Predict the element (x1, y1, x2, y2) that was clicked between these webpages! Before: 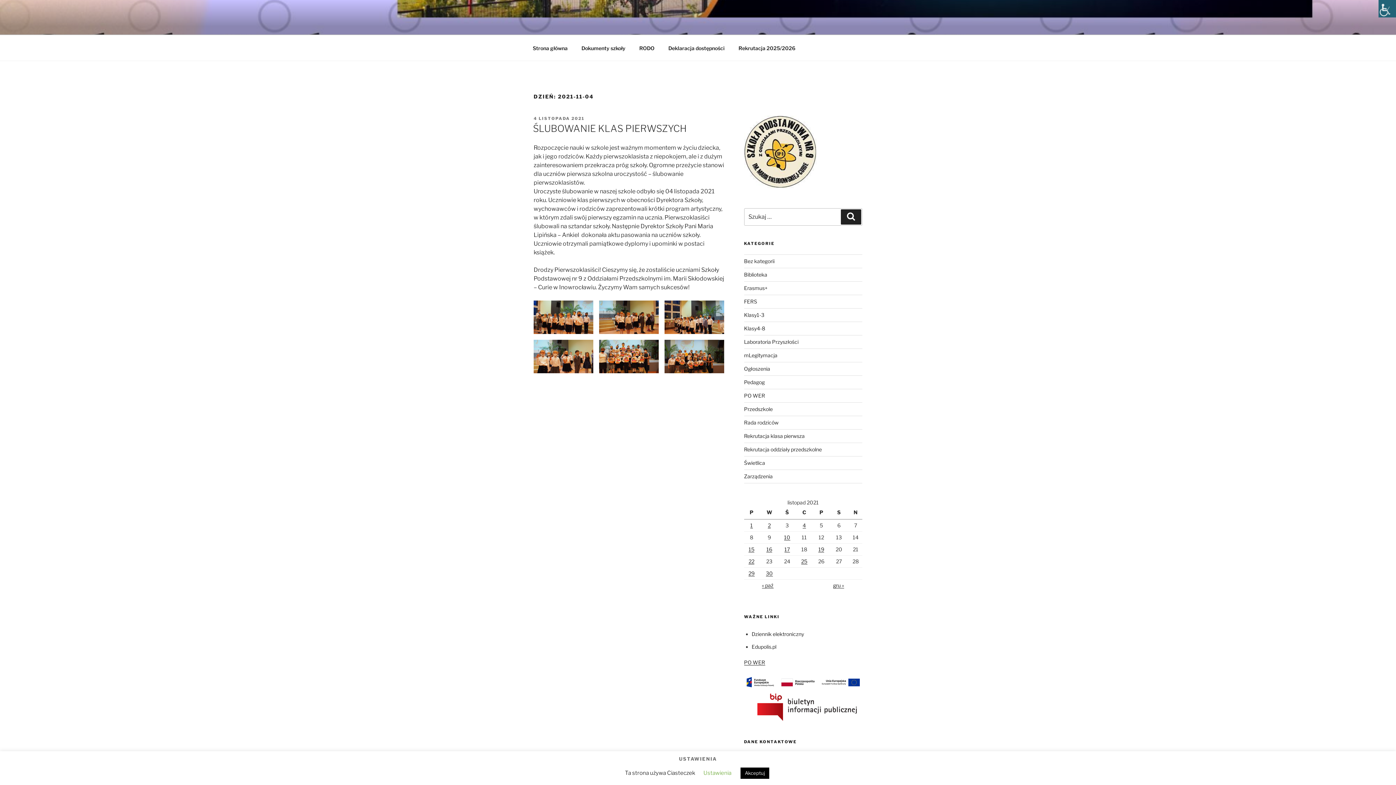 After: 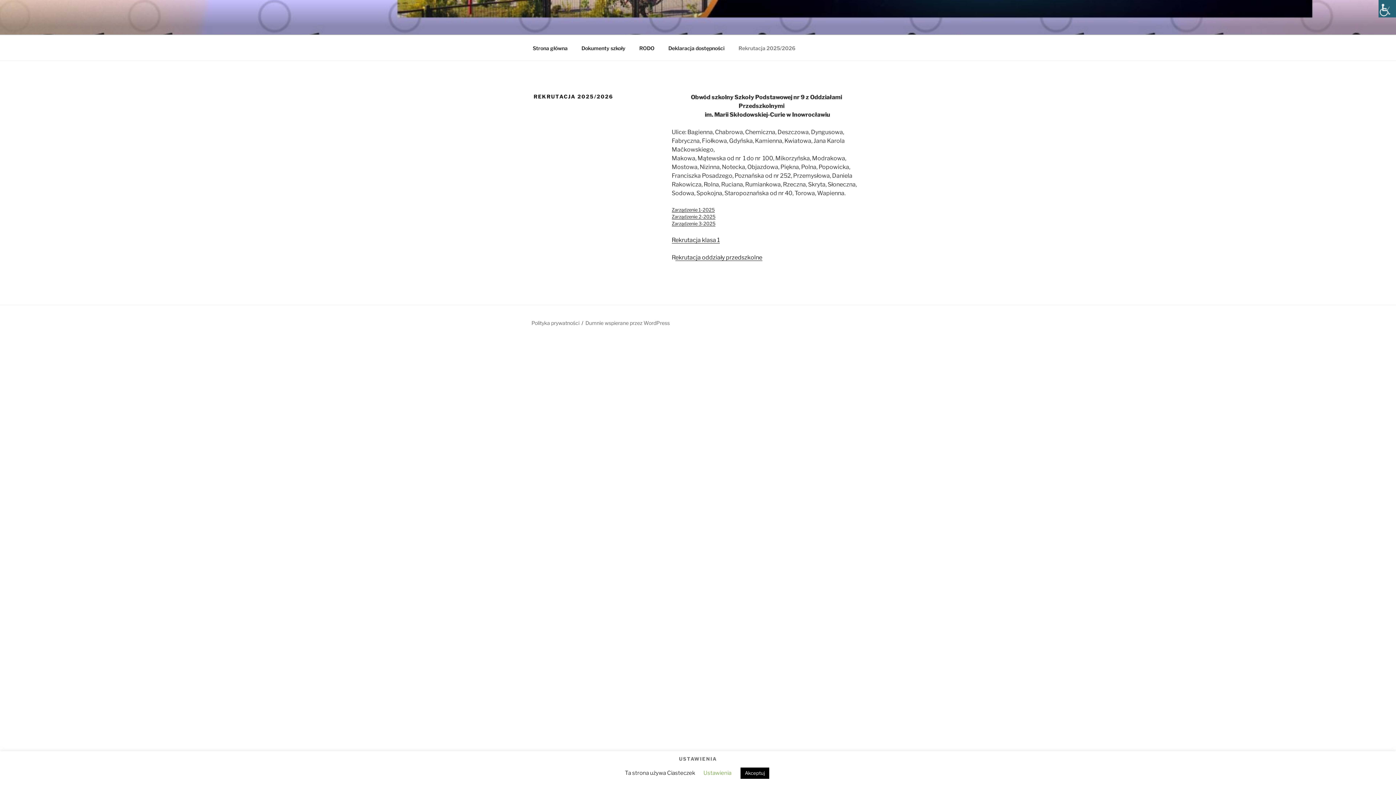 Action: label: Rekrutacja 2025/2026 bbox: (732, 39, 801, 56)